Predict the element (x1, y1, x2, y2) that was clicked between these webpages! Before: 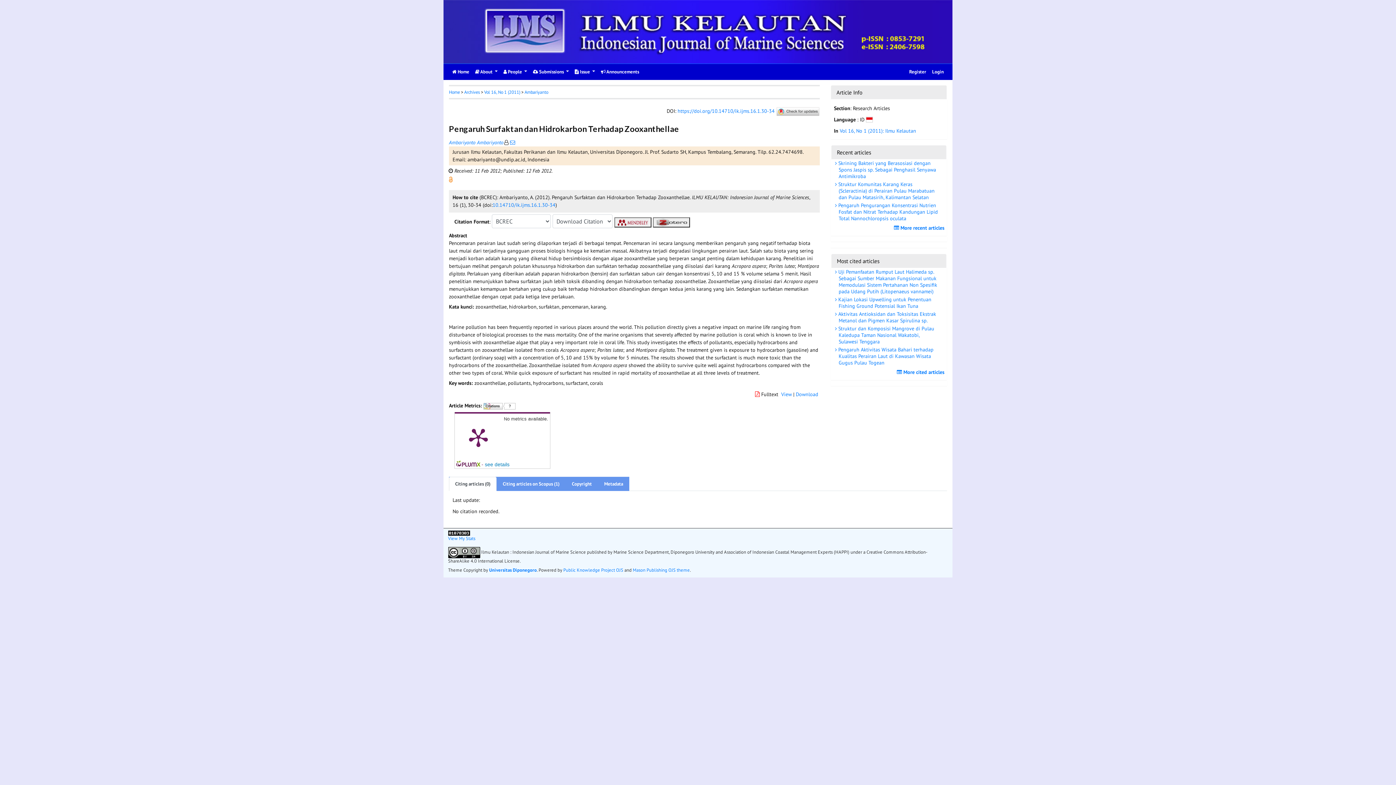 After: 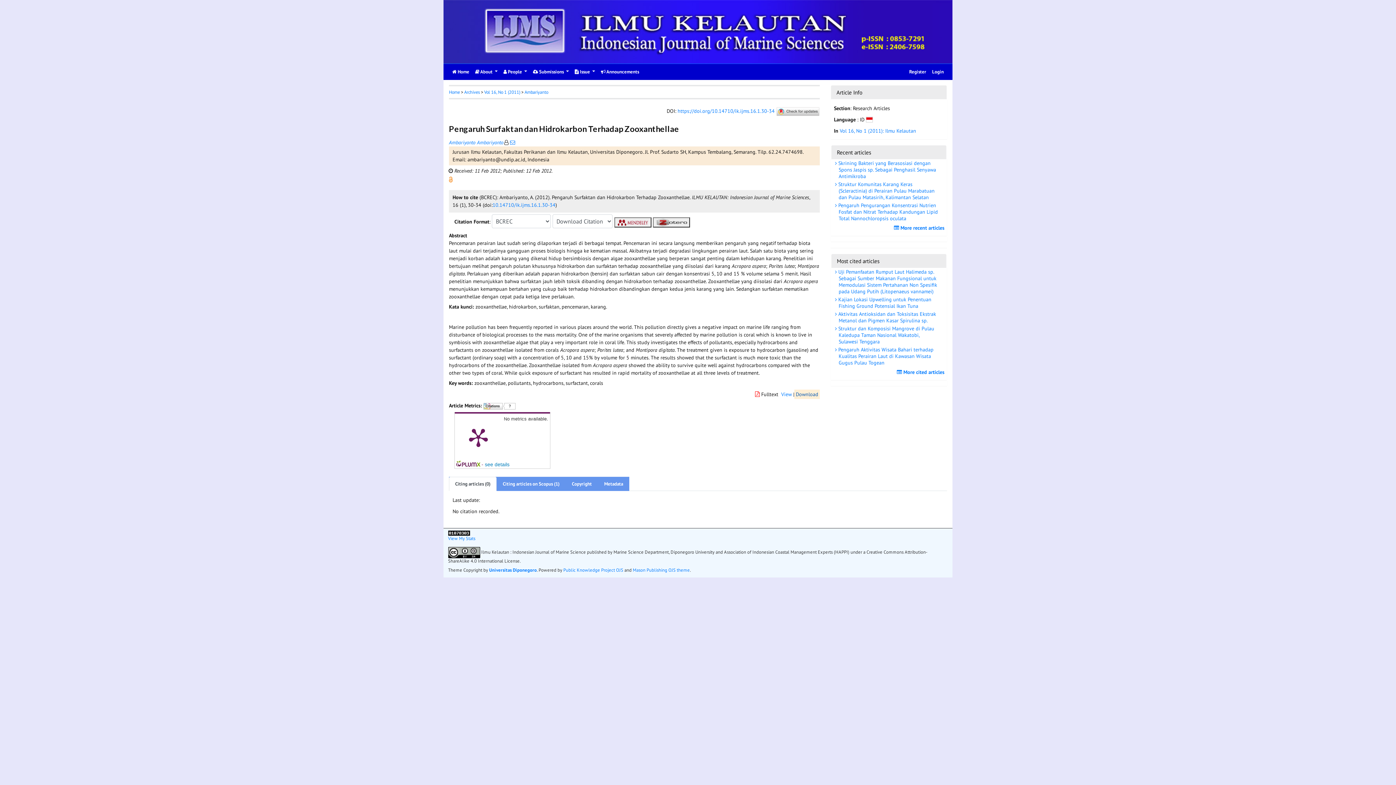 Action: label: Download bbox: (794, 389, 820, 399)